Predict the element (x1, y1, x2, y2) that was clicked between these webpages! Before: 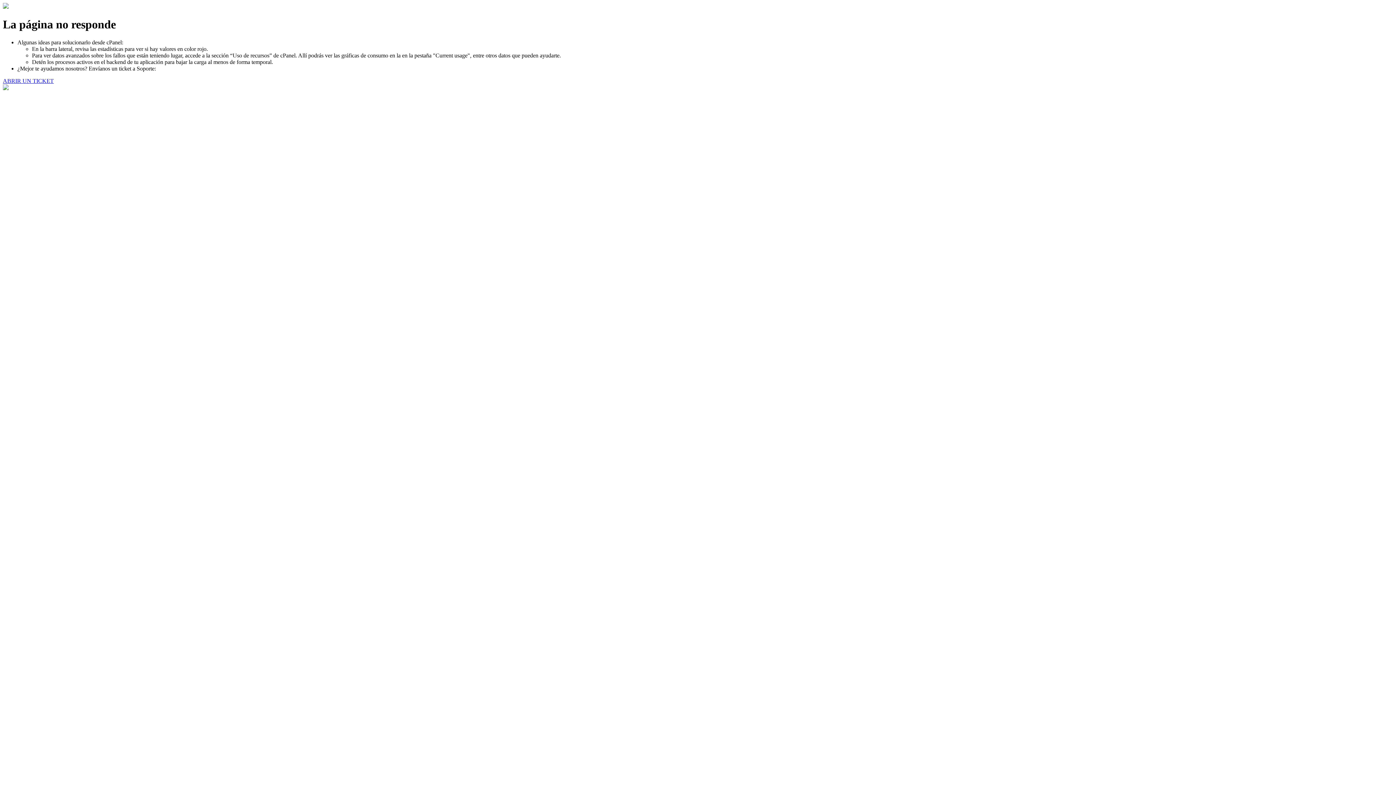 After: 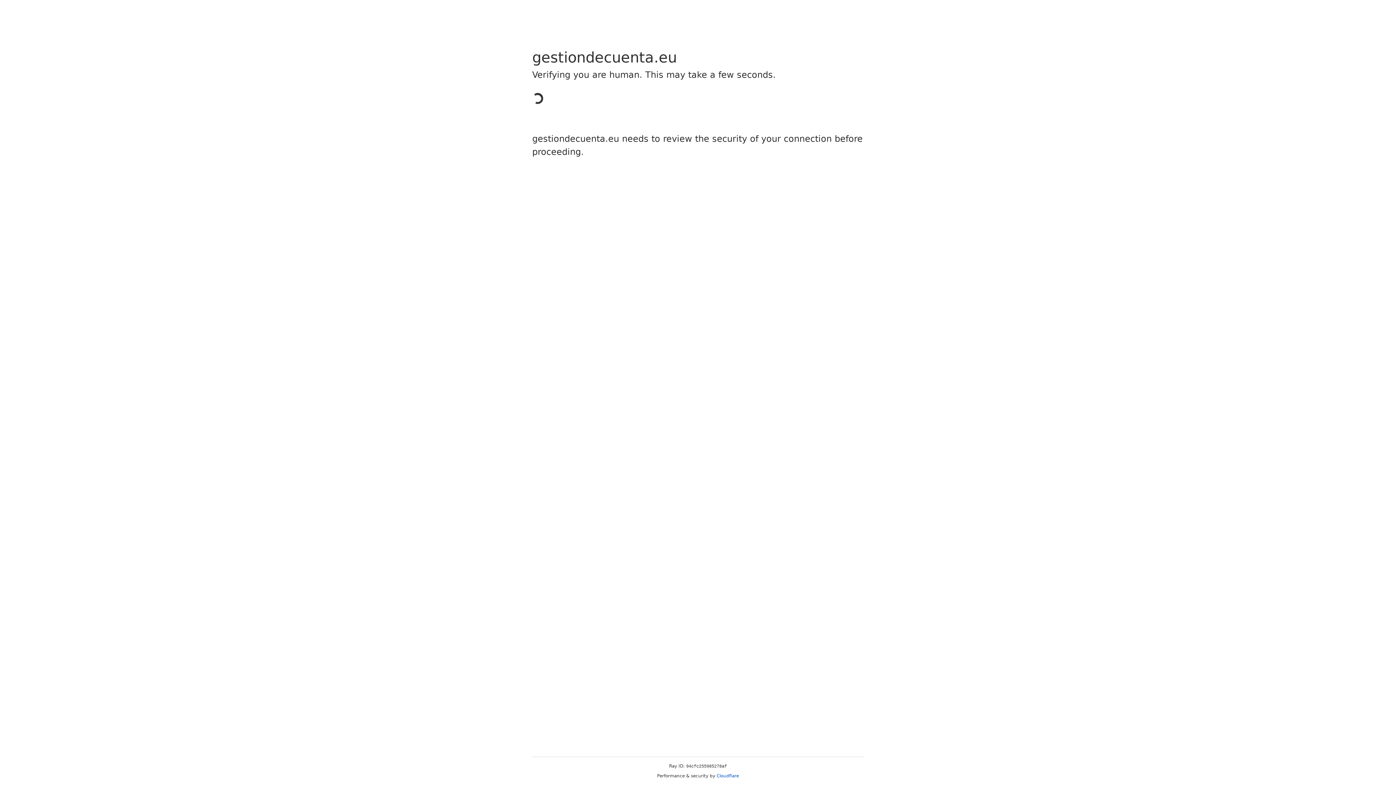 Action: bbox: (2, 77, 53, 83) label: ABRIR UN TICKET